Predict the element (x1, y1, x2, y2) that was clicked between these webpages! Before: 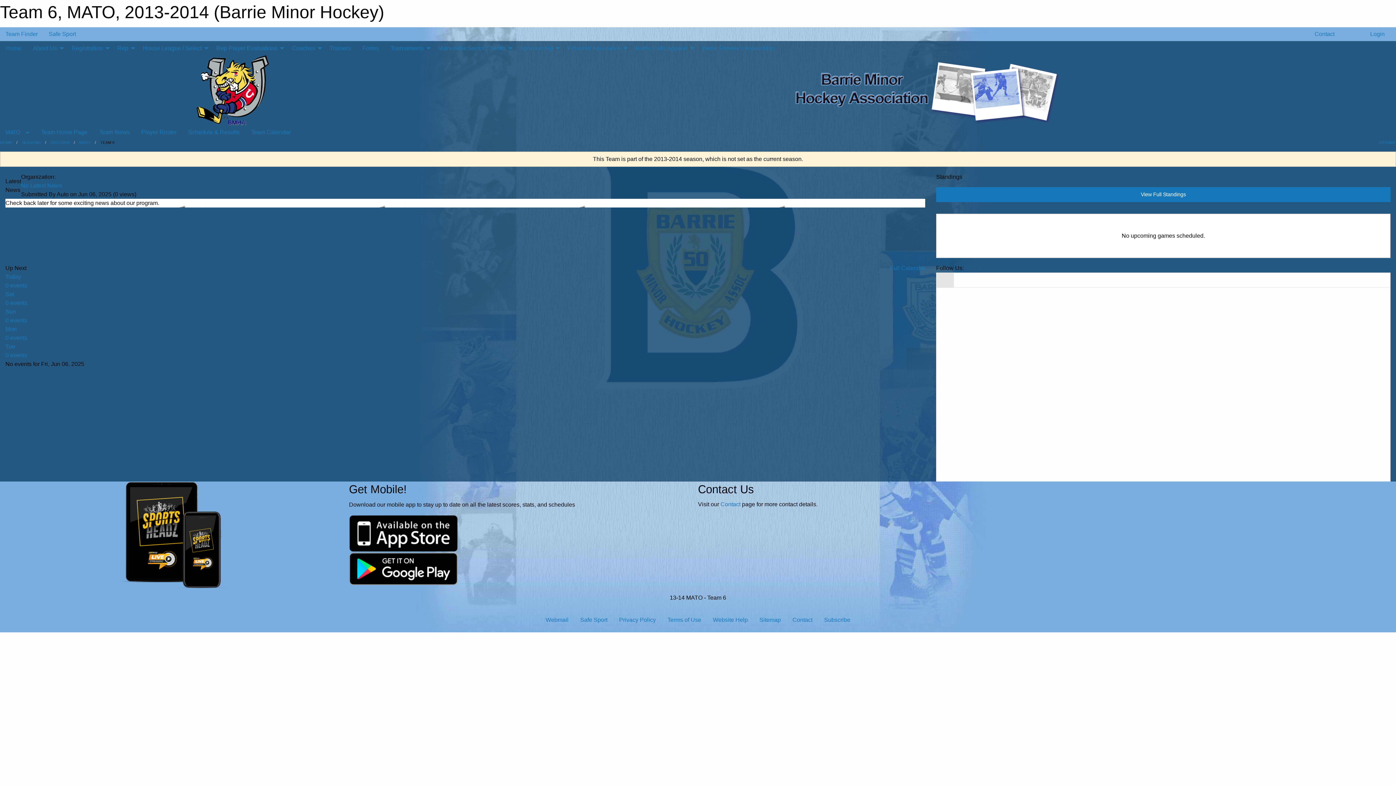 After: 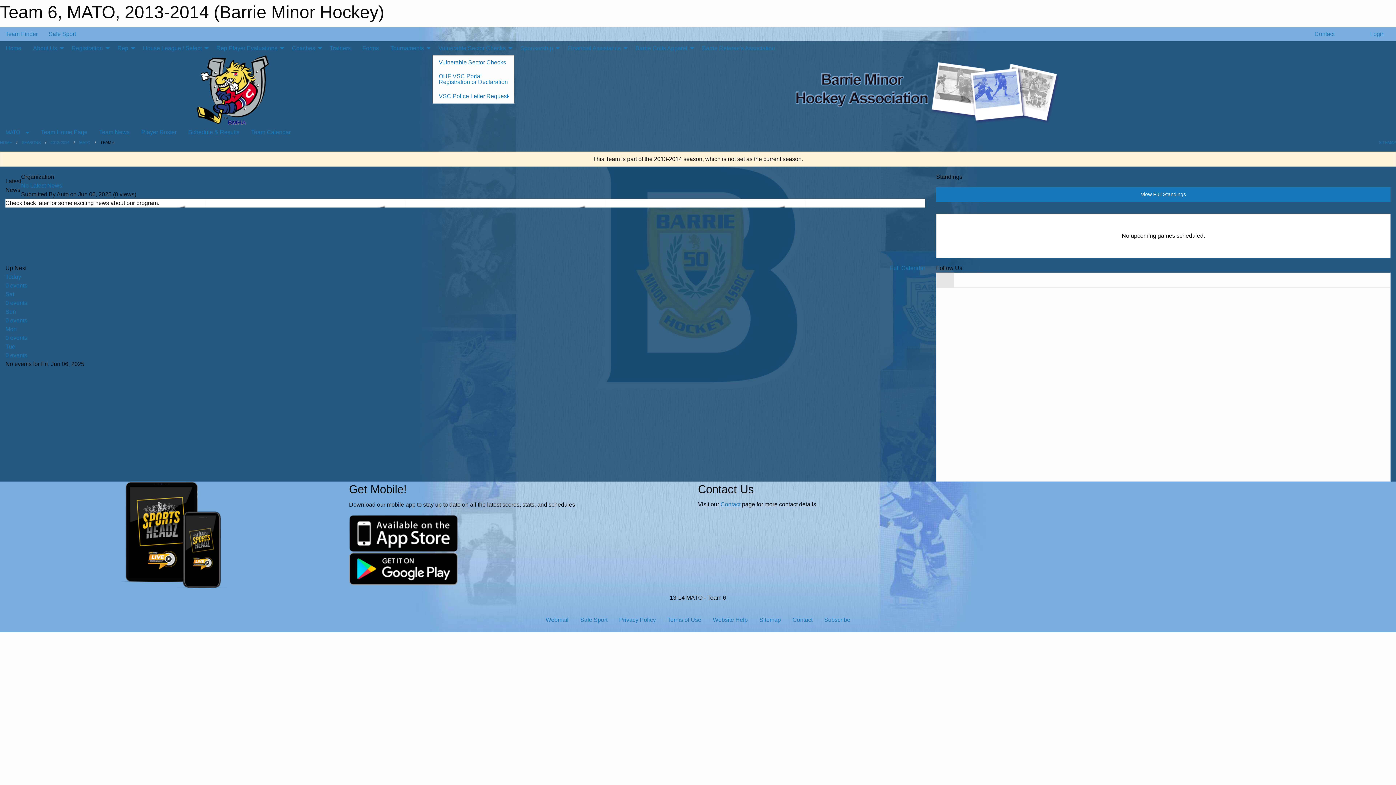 Action: bbox: (432, 41, 514, 55) label: Vulnerable Sector Checks 